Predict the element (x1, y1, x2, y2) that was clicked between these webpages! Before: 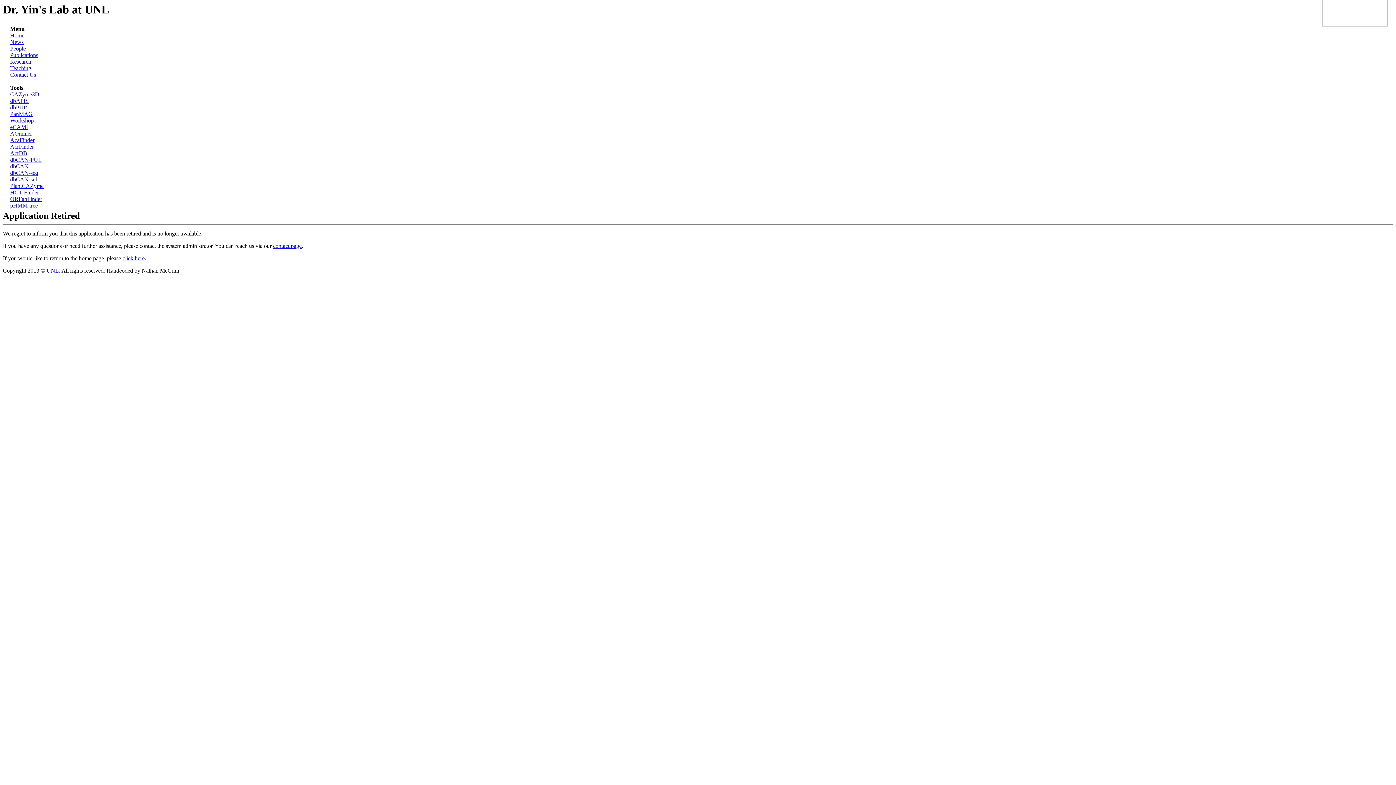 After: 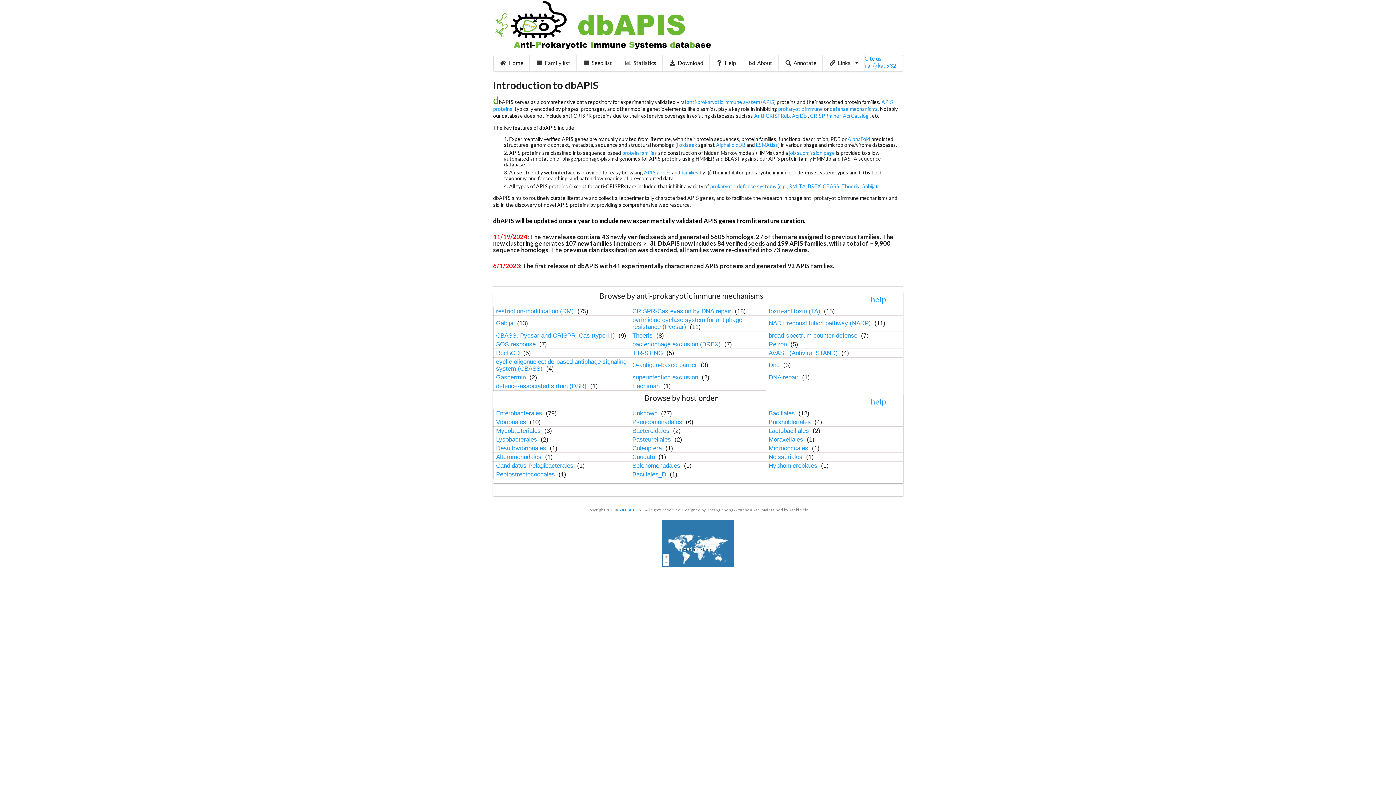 Action: label: dbAPIS bbox: (10, 97, 28, 104)